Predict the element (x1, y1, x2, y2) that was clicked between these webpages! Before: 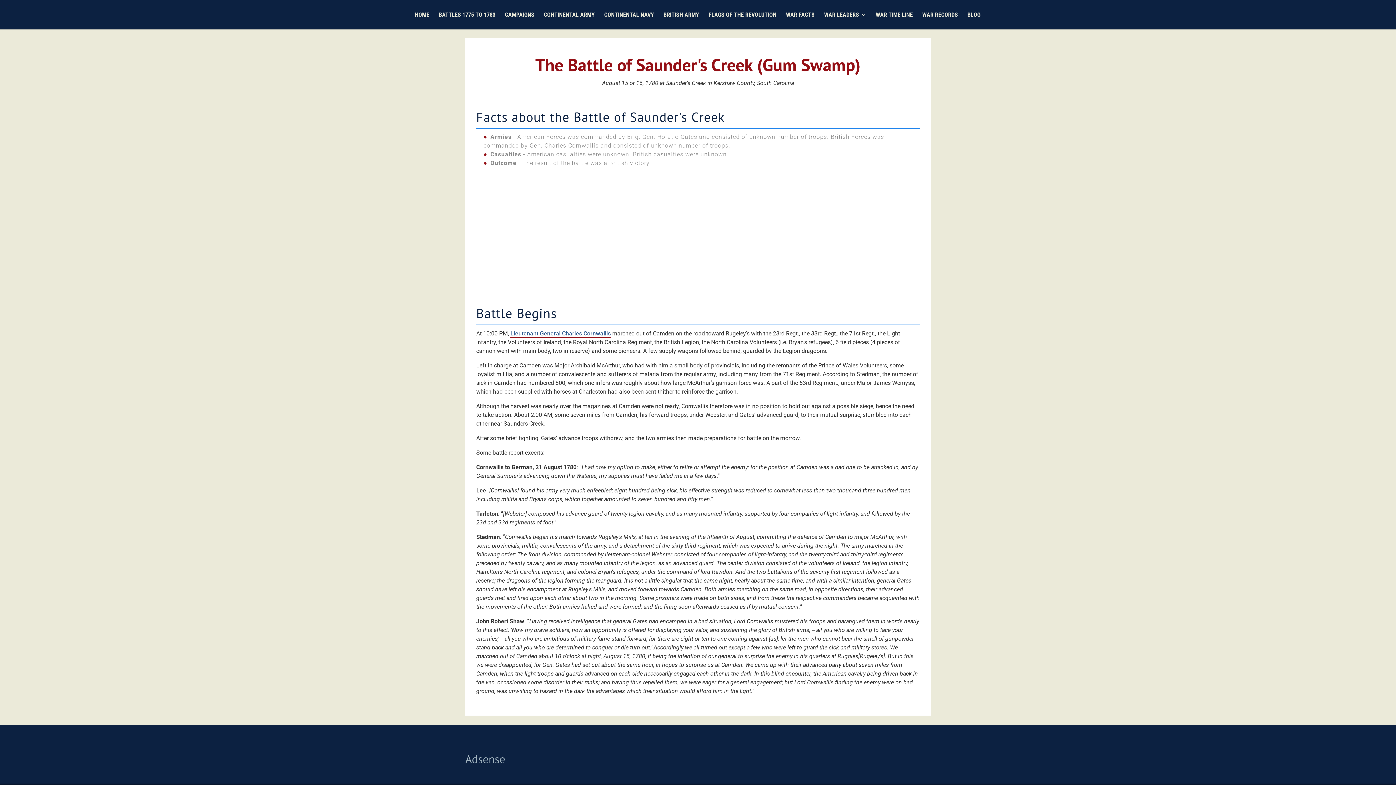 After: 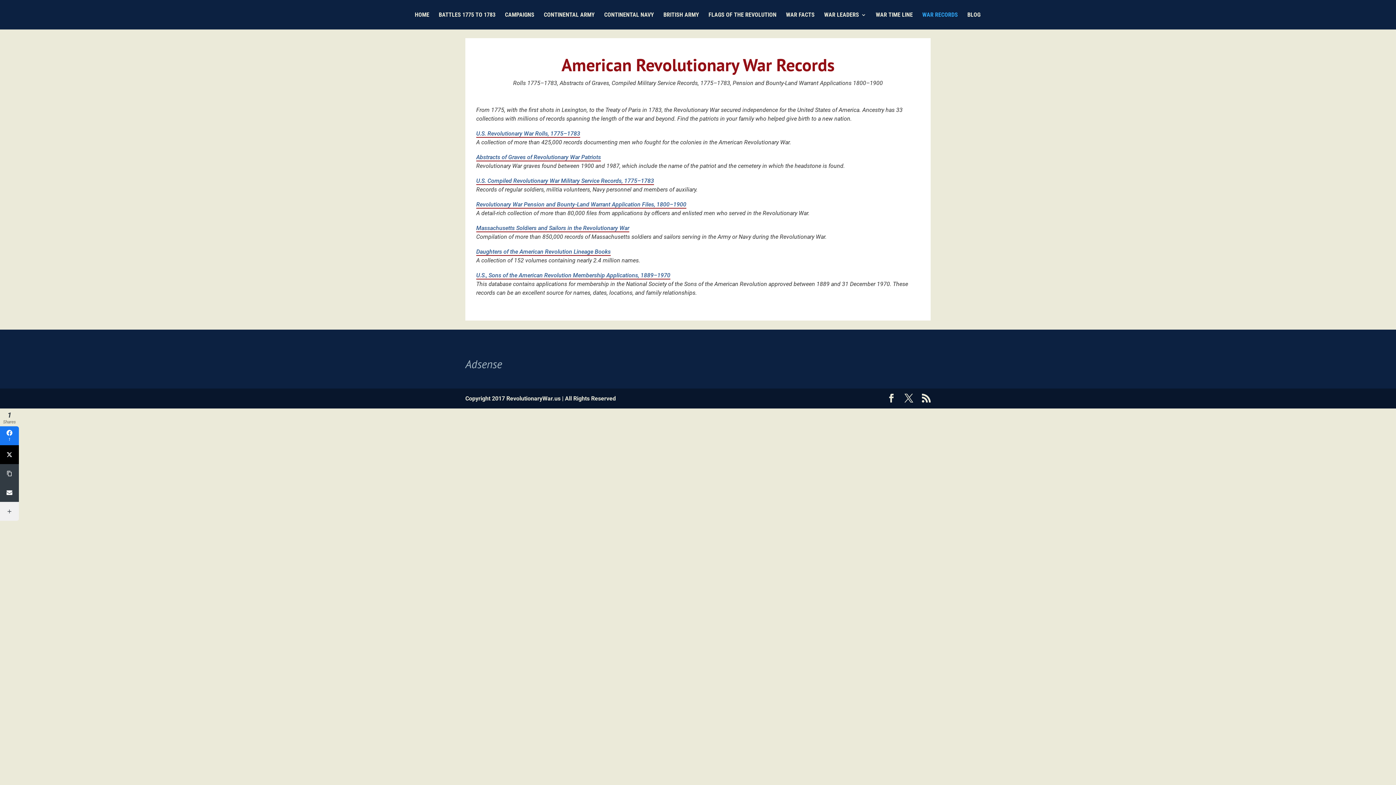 Action: bbox: (922, 12, 958, 29) label: WAR RECORDS